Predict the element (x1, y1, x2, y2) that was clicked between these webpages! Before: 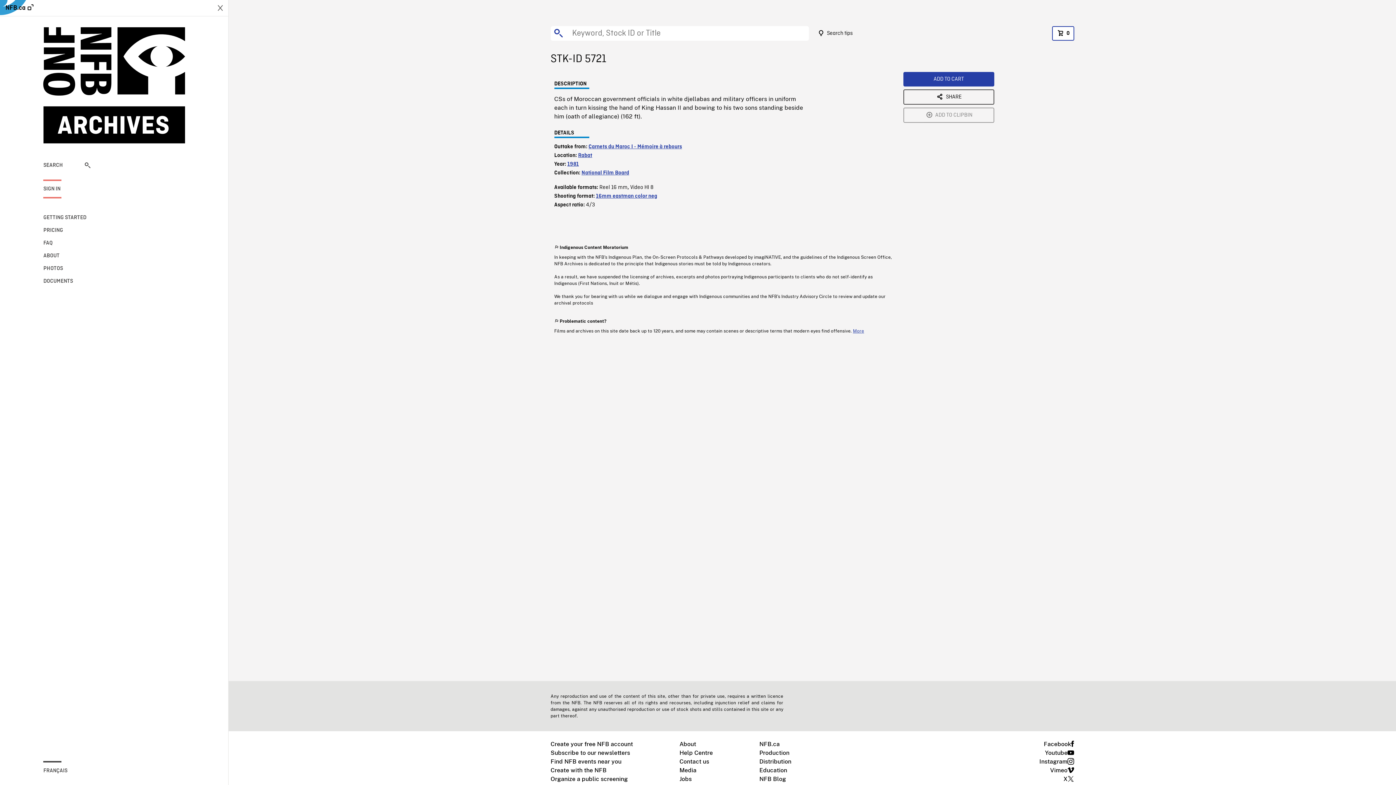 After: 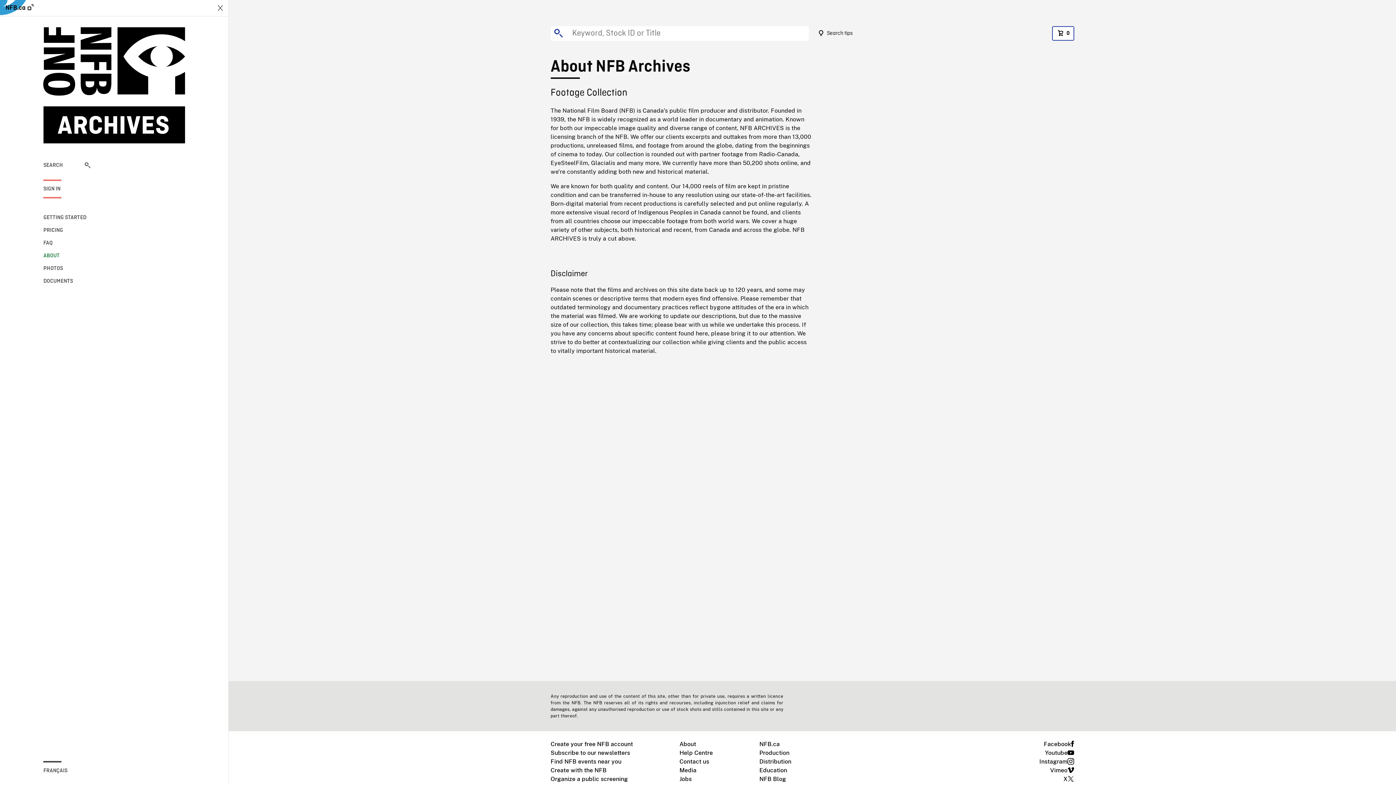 Action: label: ABOUT bbox: (43, 251, 90, 260)